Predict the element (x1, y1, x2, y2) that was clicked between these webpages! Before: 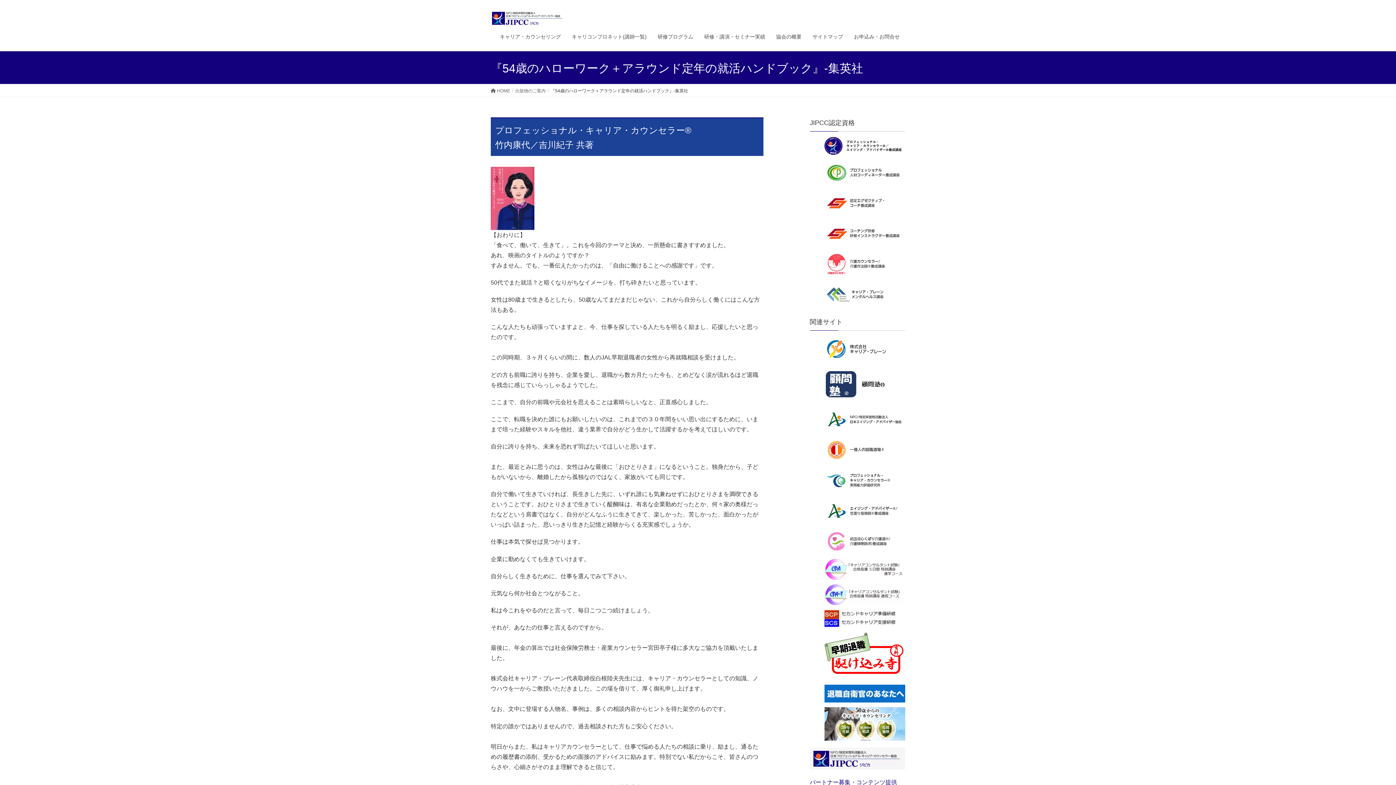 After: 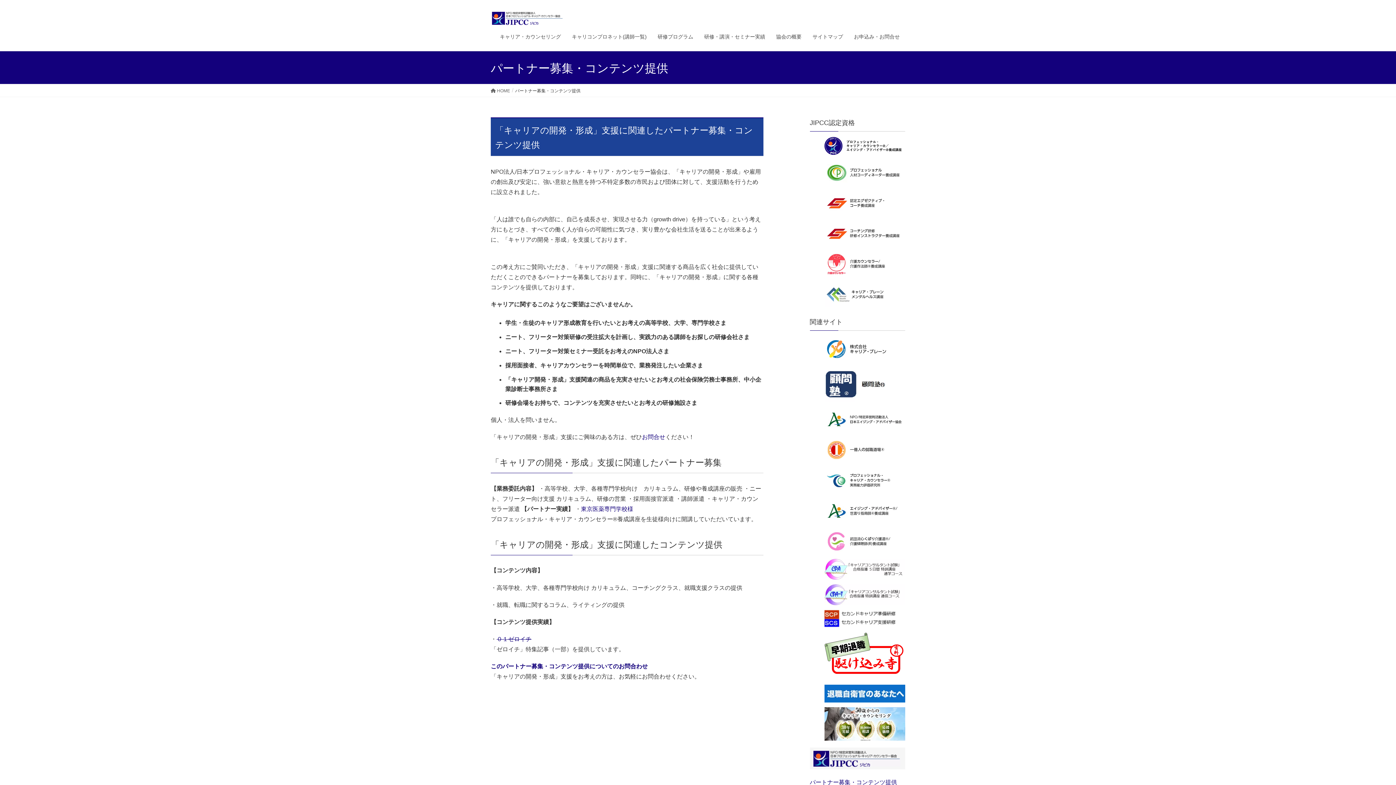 Action: bbox: (810, 779, 897, 785) label: パートナー募集・コンテンツ提供